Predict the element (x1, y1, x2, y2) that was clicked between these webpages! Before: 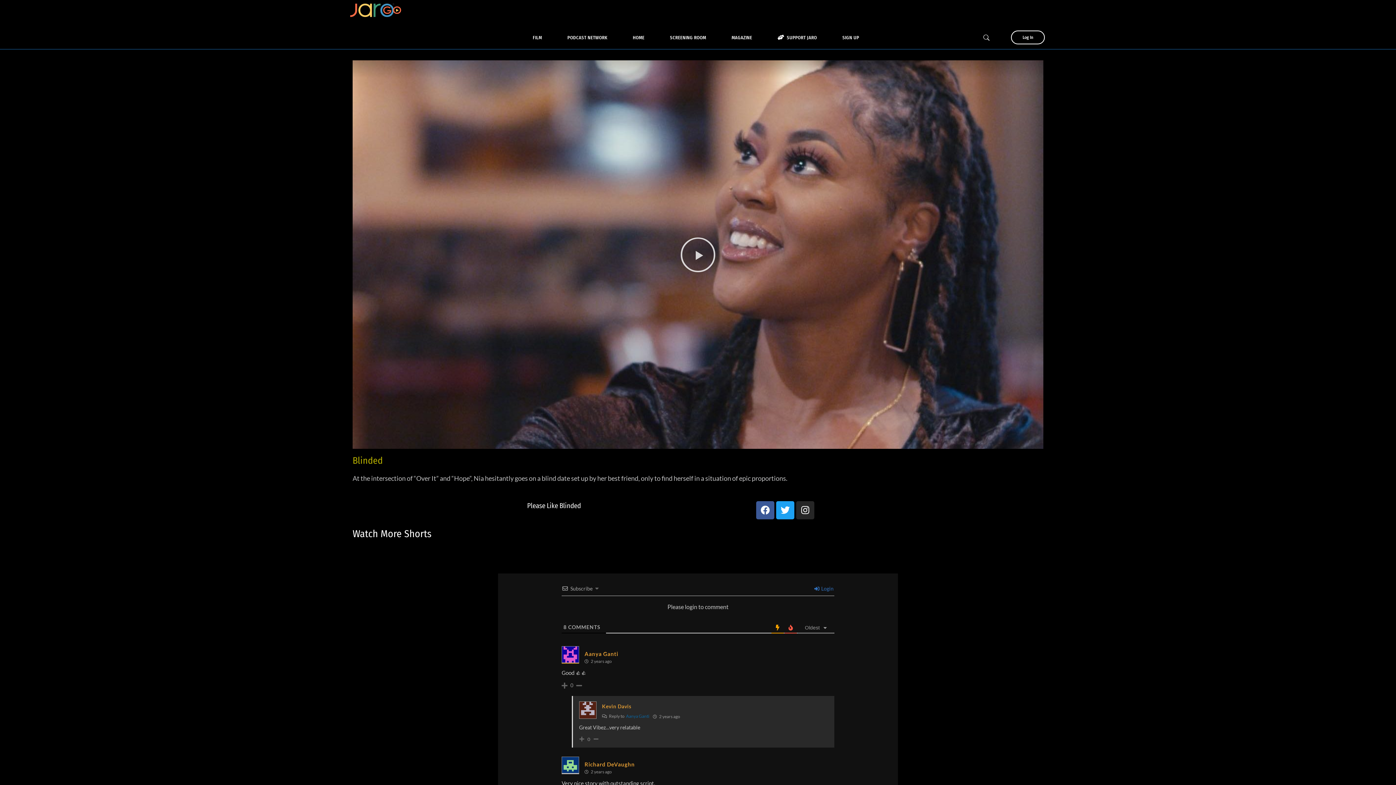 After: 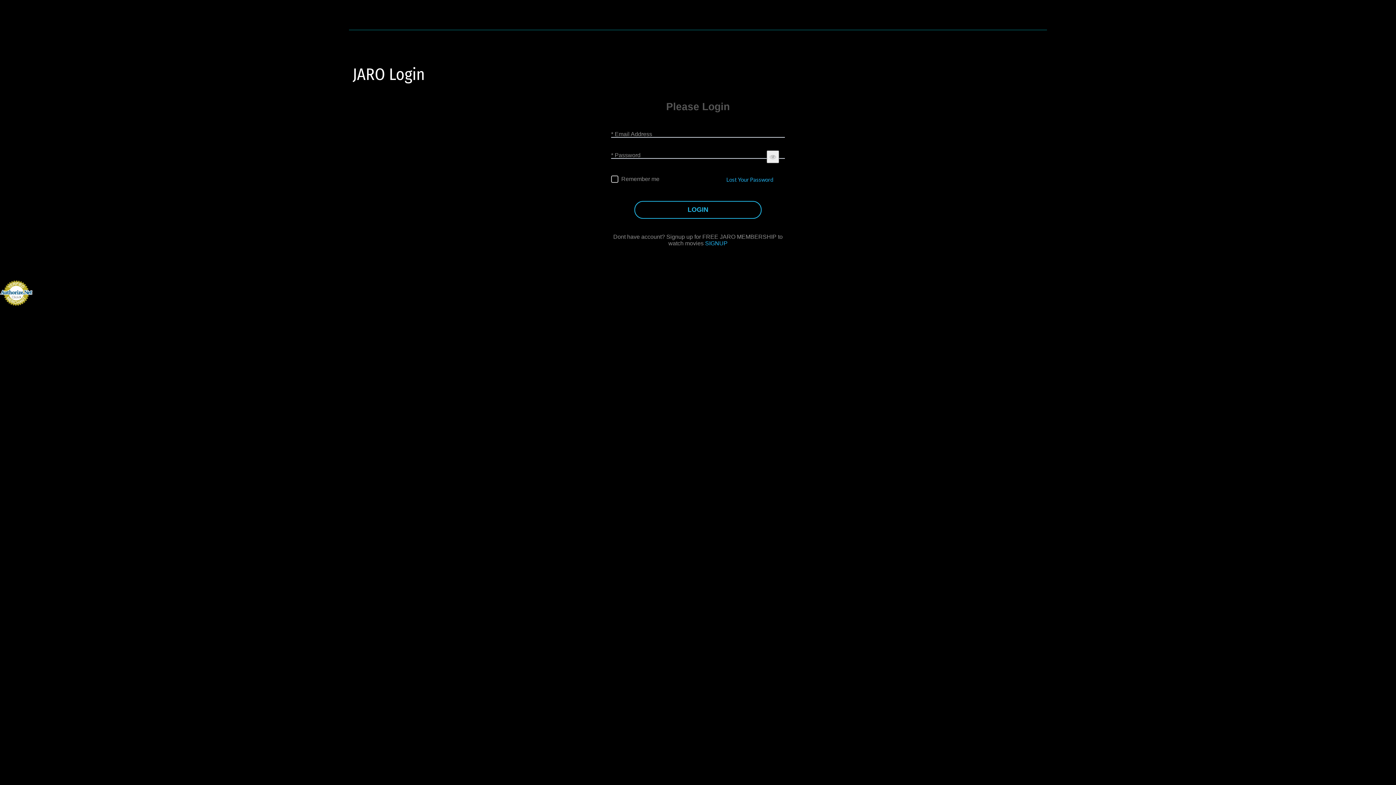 Action: bbox: (814, 585, 833, 591) label:  Login